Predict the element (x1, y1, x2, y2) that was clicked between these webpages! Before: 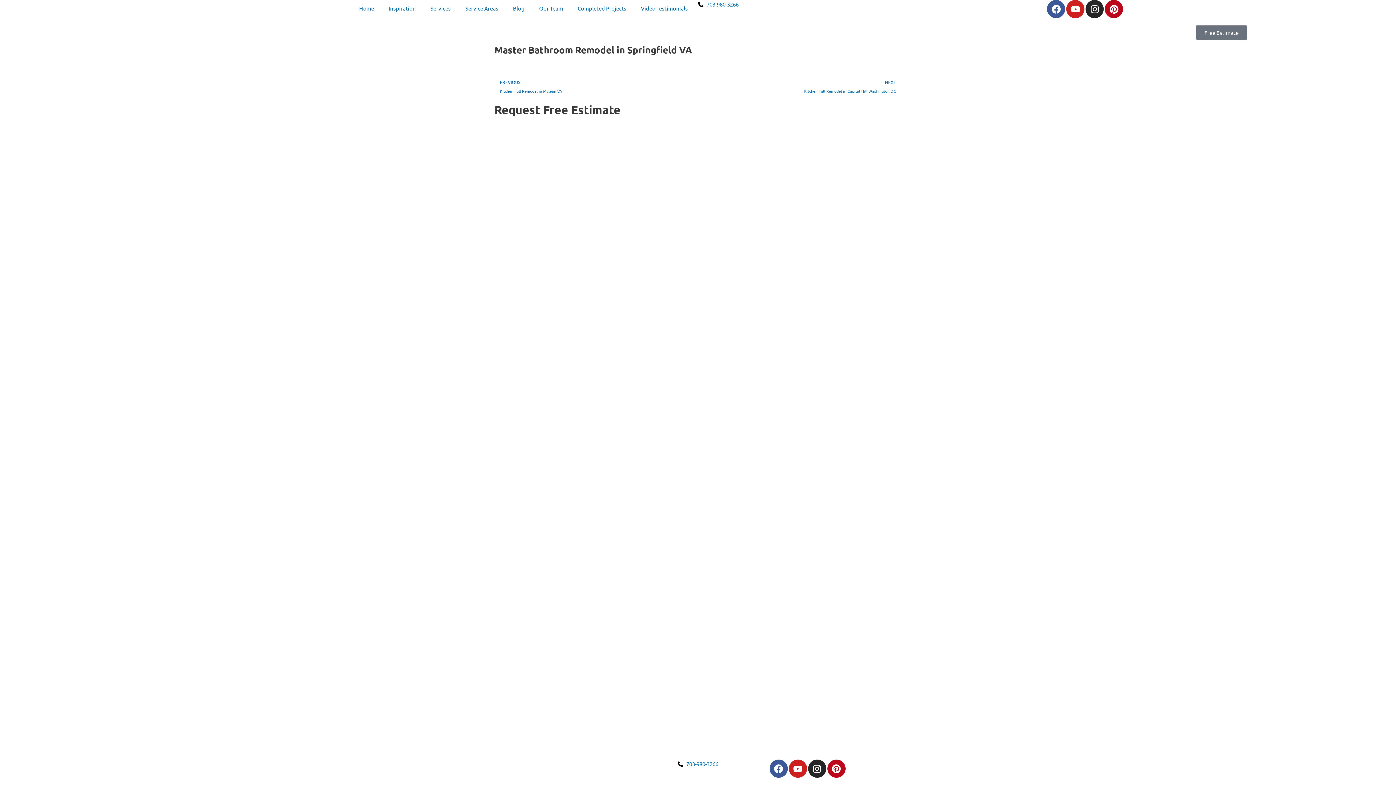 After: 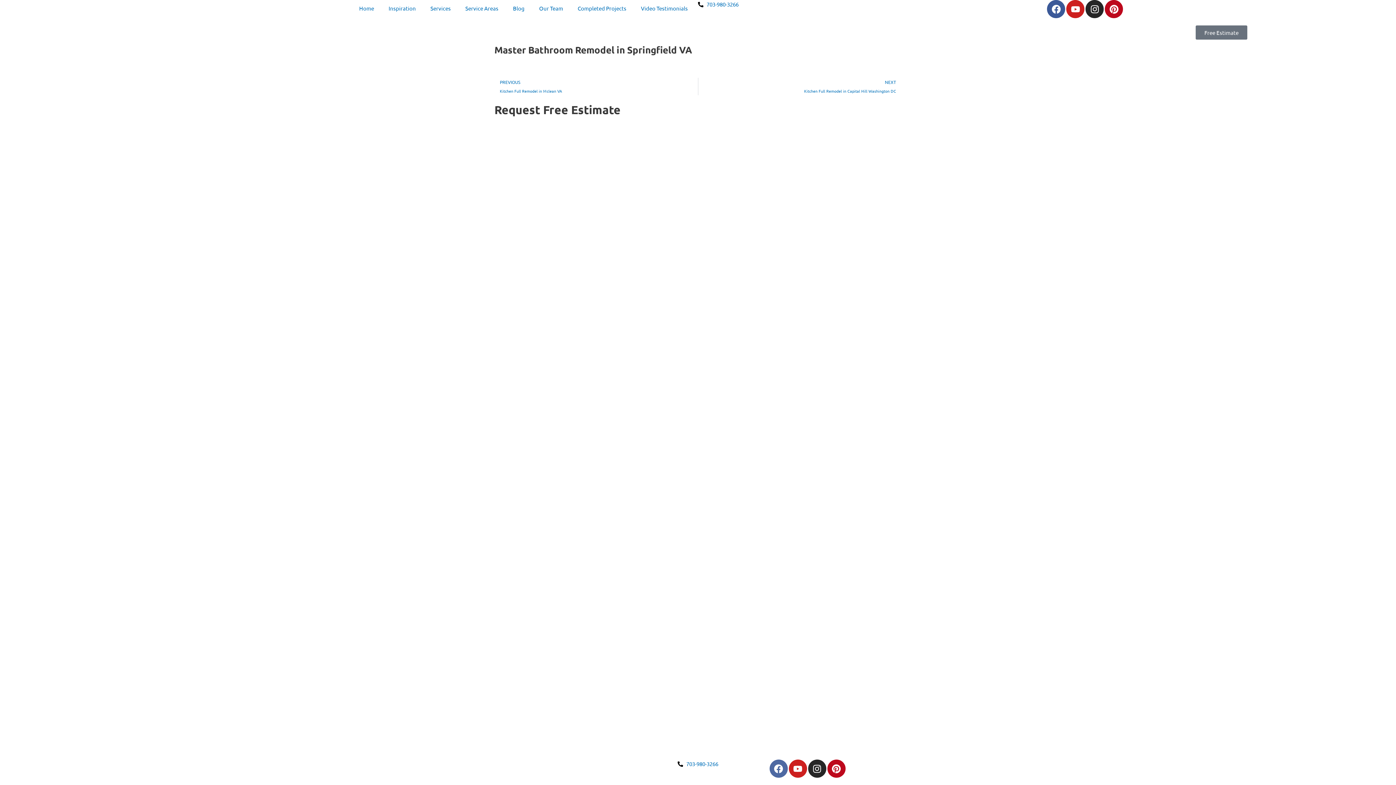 Action: bbox: (769, 760, 787, 778) label: Facebook